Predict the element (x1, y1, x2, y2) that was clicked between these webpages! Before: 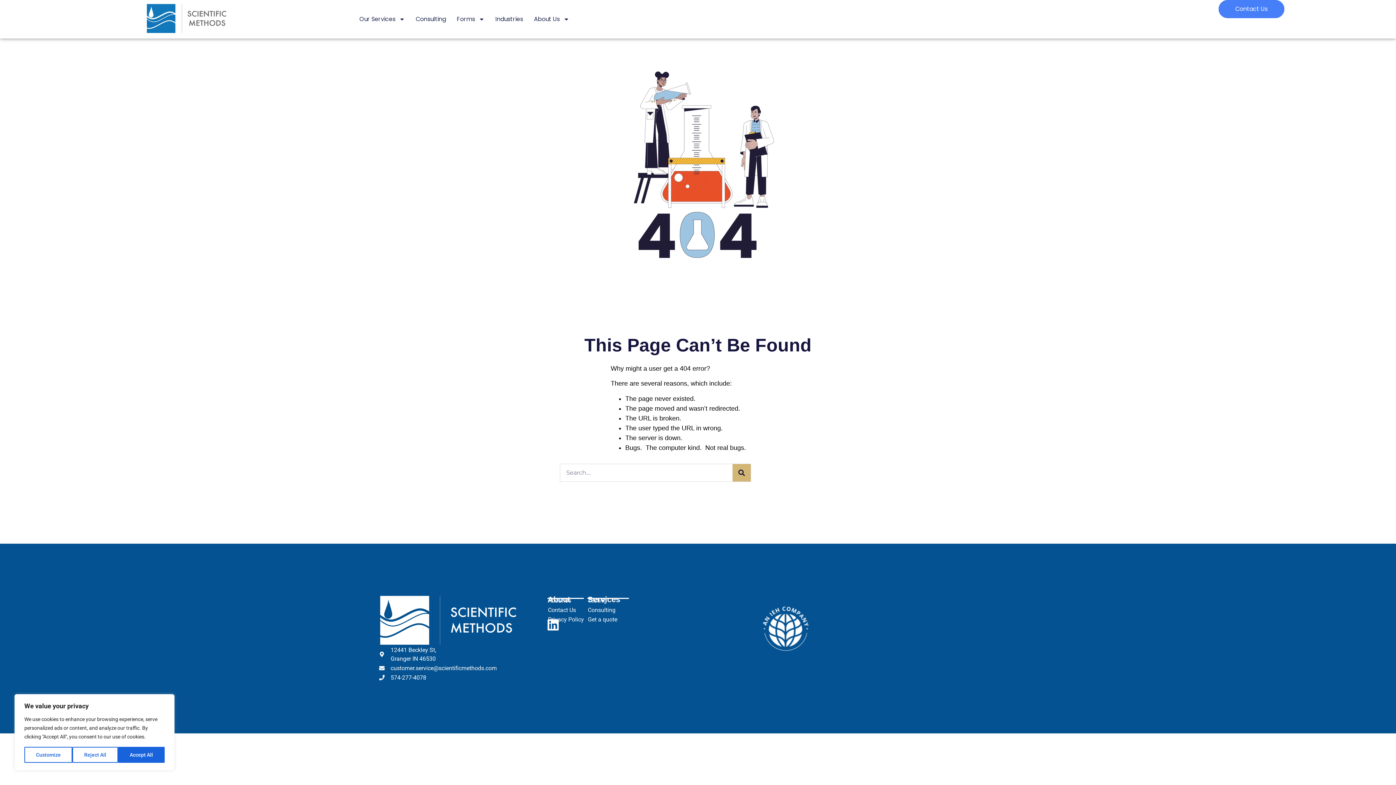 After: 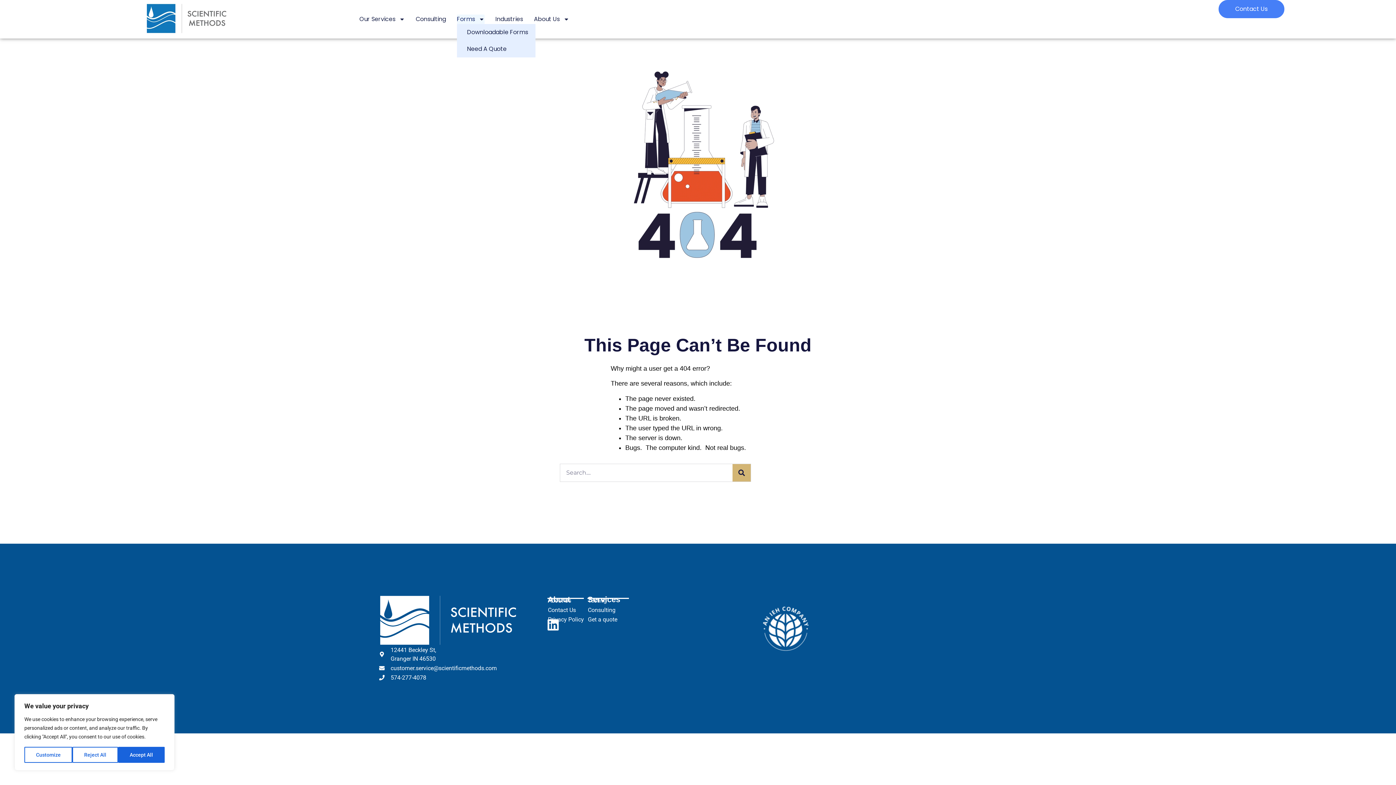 Action: bbox: (457, 14, 484, 24) label: Forms